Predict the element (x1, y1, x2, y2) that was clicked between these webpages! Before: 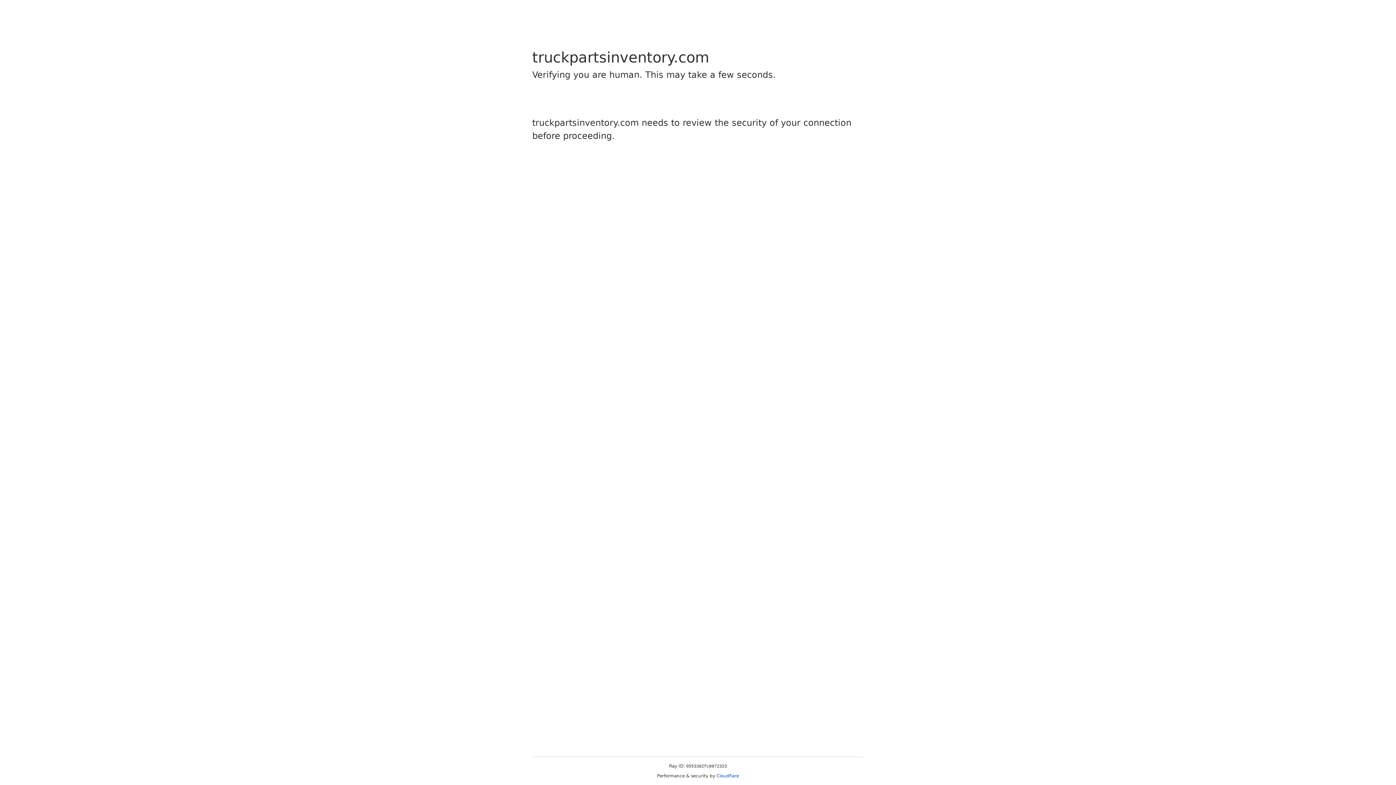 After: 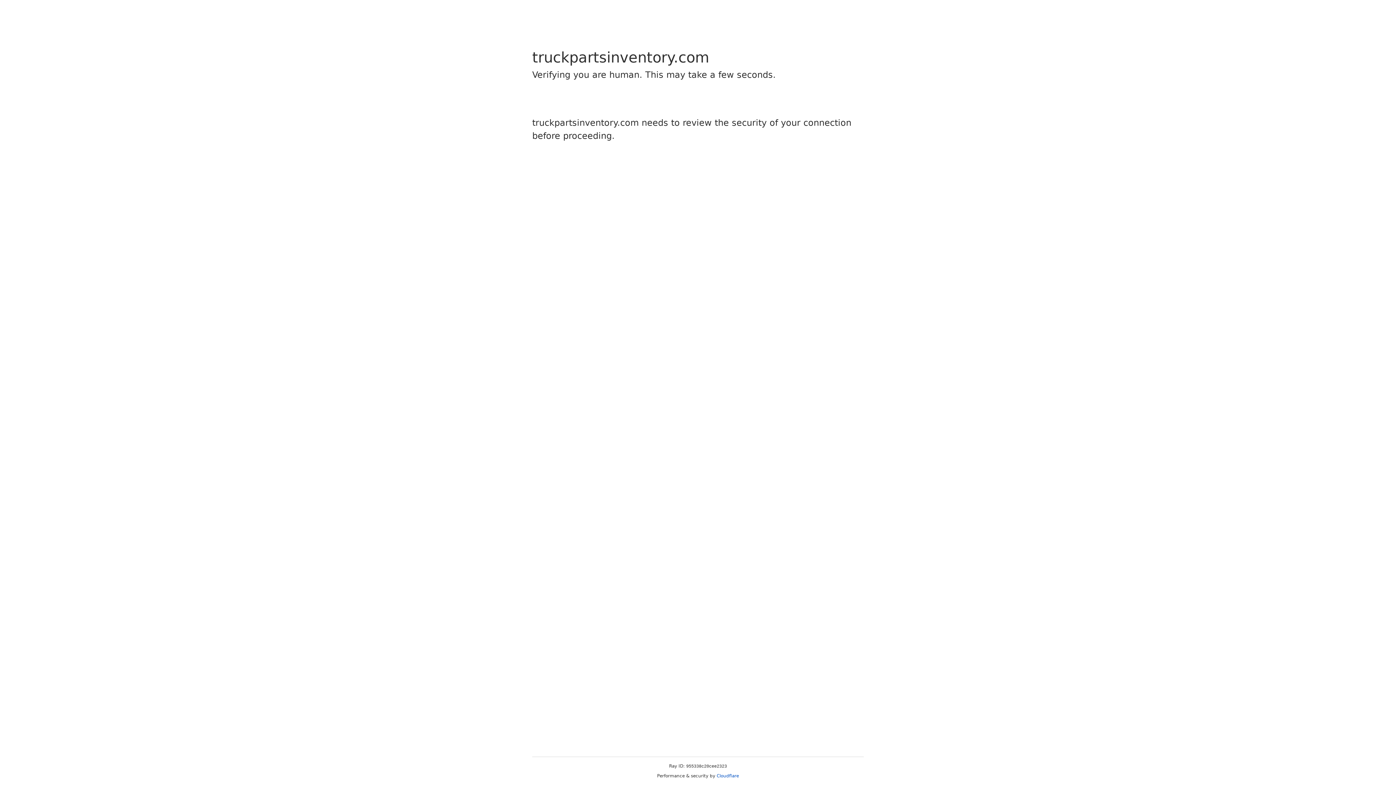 Action: bbox: (716, 773, 739, 778) label: Cloudflare